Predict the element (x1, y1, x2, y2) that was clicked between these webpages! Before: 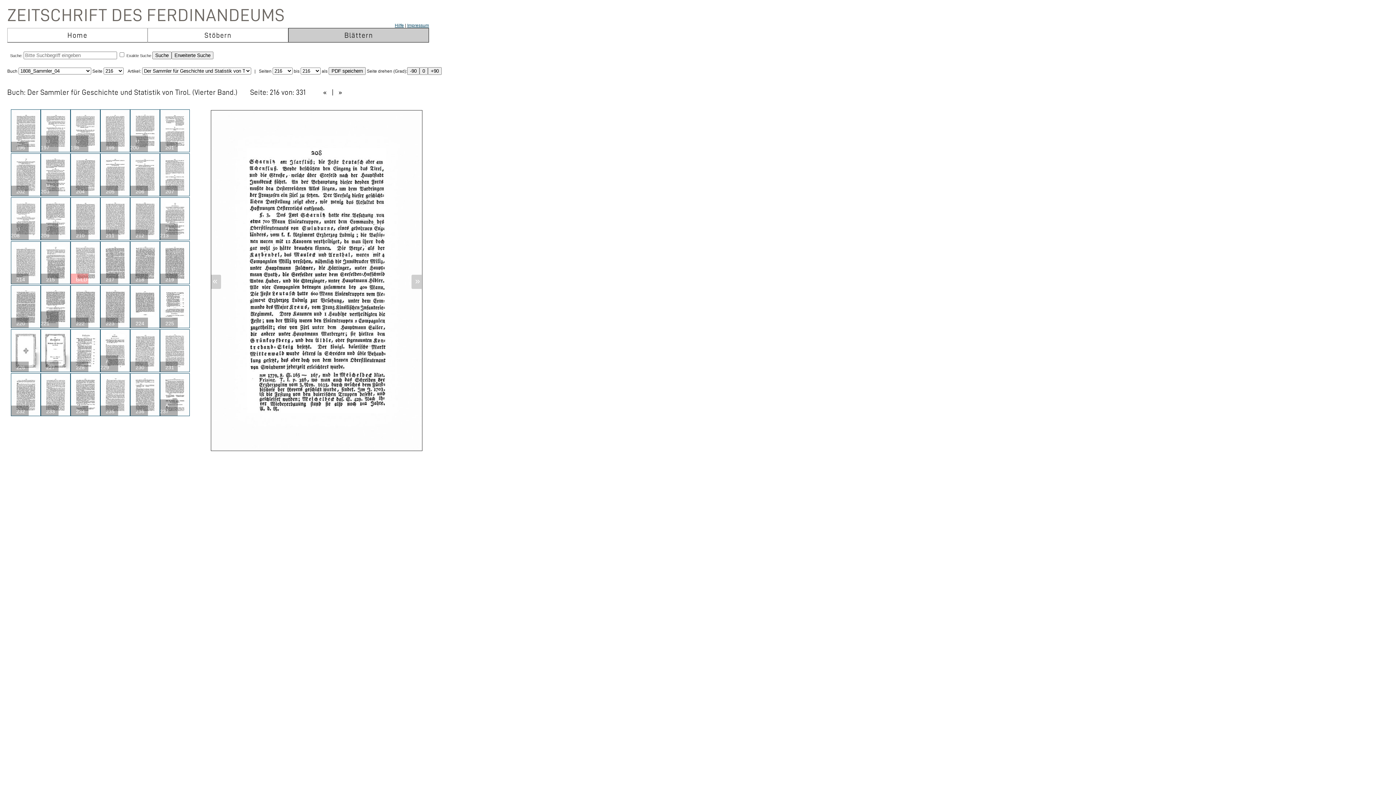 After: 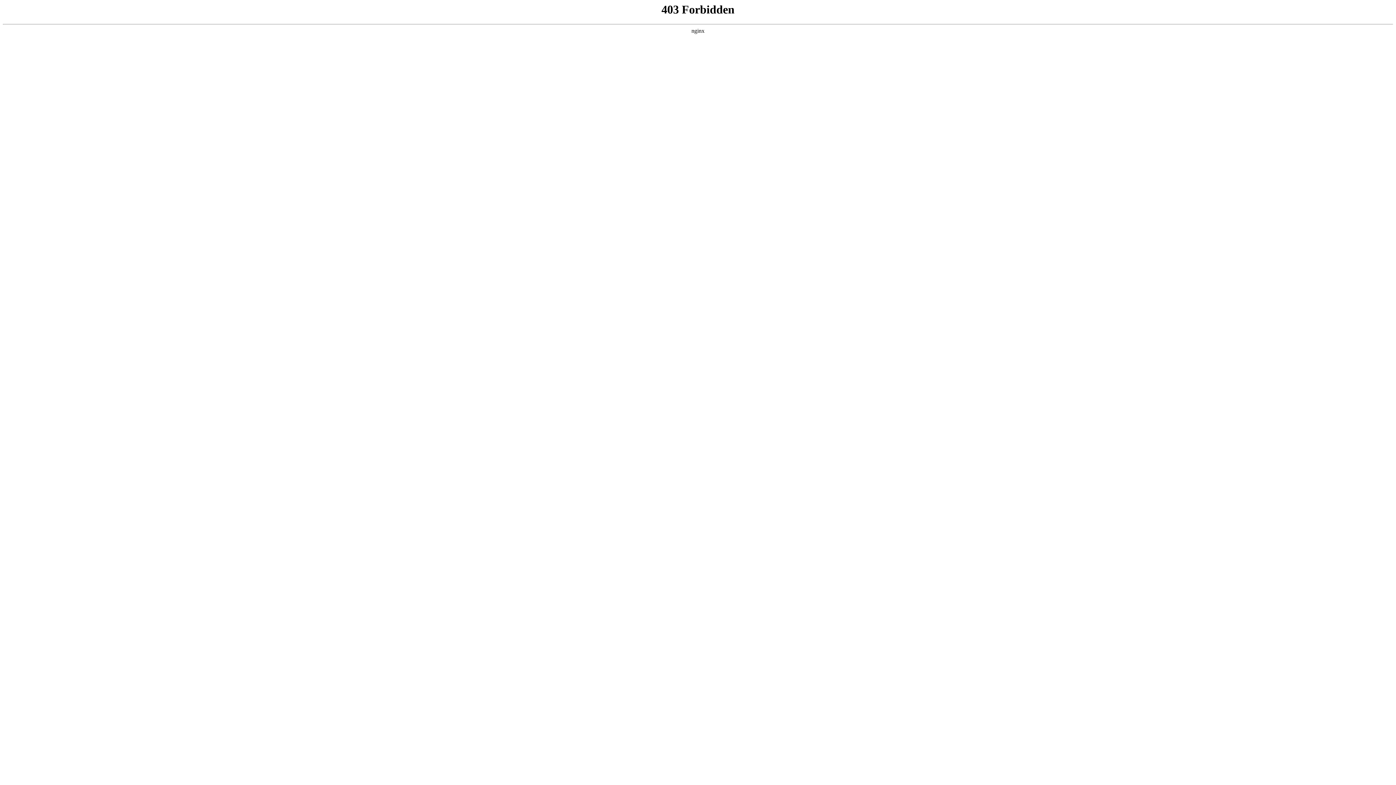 Action: bbox: (407, 22, 429, 28) label: Impressum